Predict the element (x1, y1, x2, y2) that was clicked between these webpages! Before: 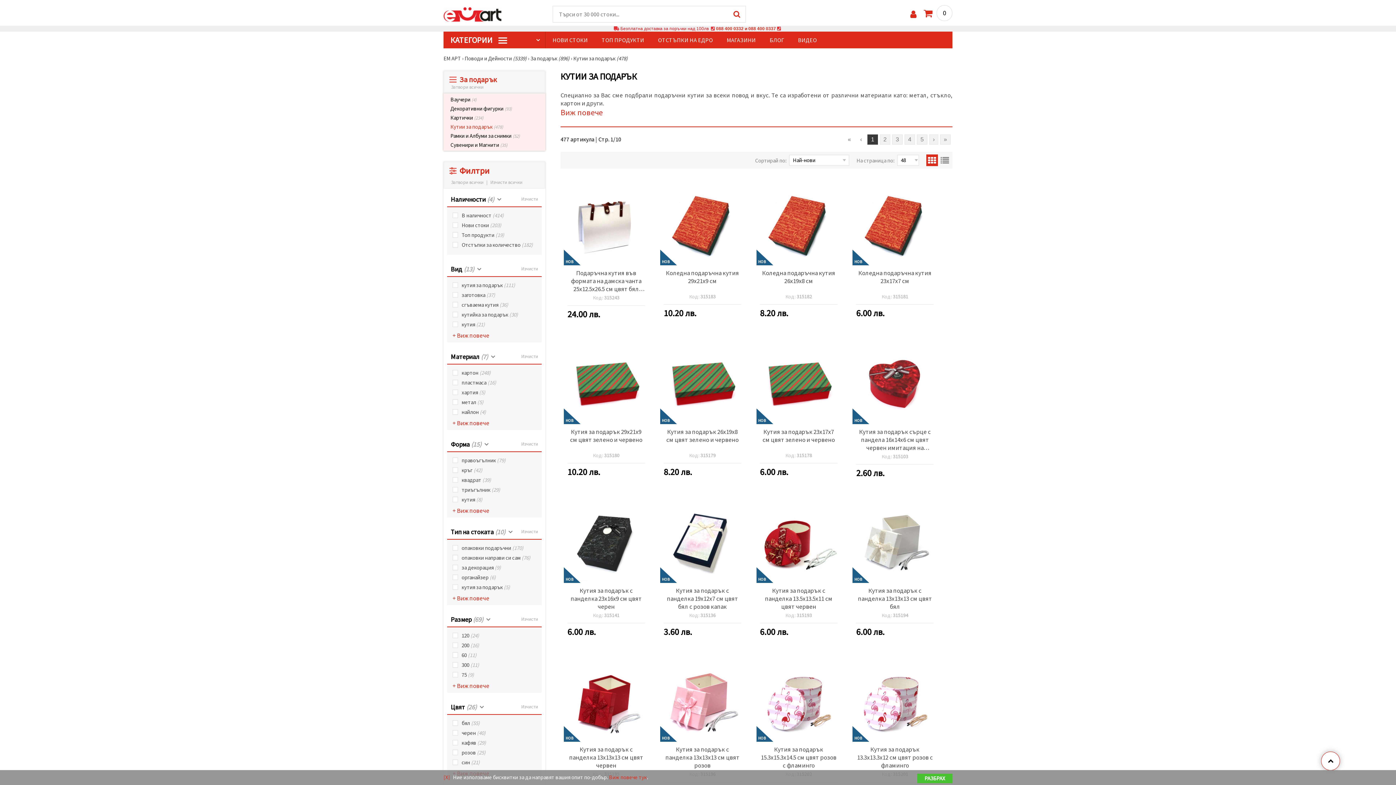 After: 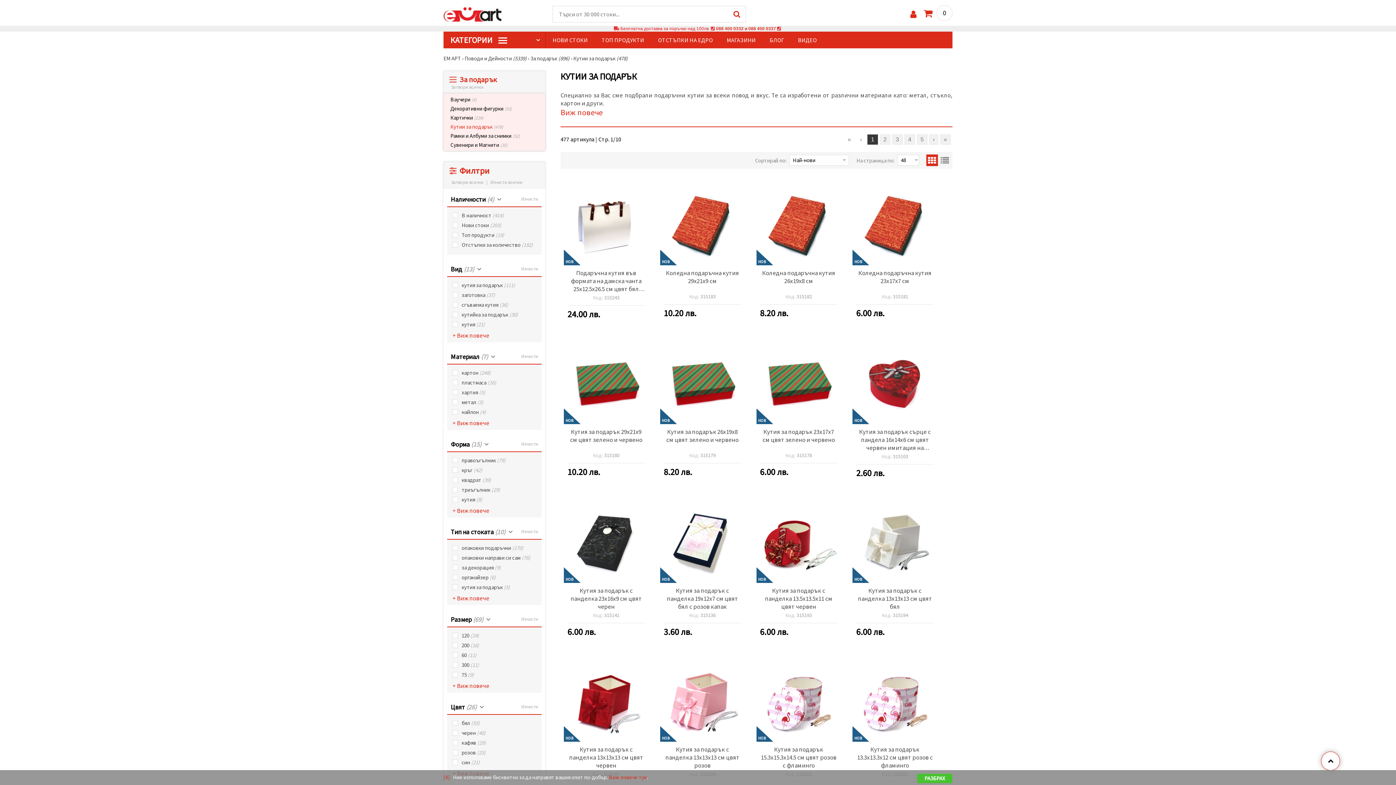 Action: label: Кутии за подарък (478) bbox: (573, 54, 628, 61)